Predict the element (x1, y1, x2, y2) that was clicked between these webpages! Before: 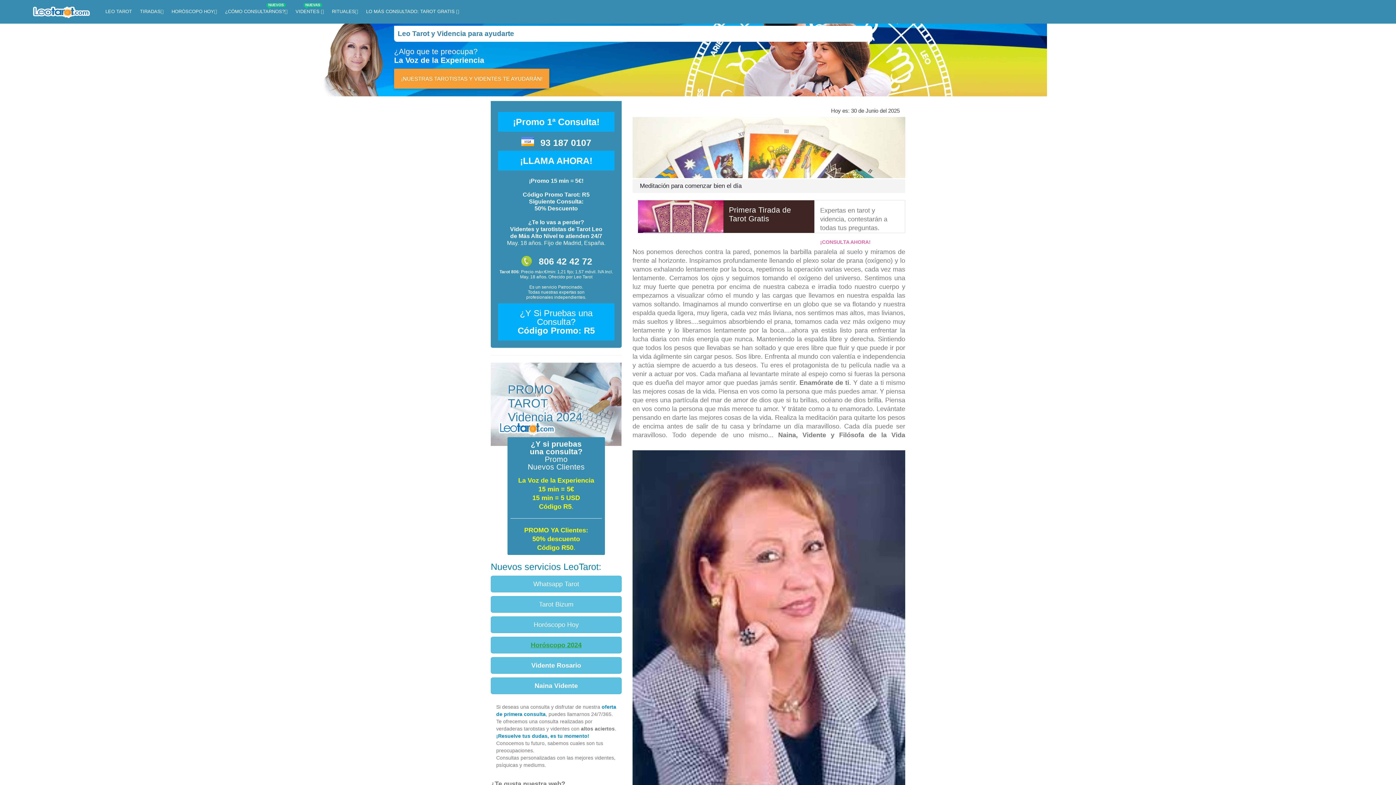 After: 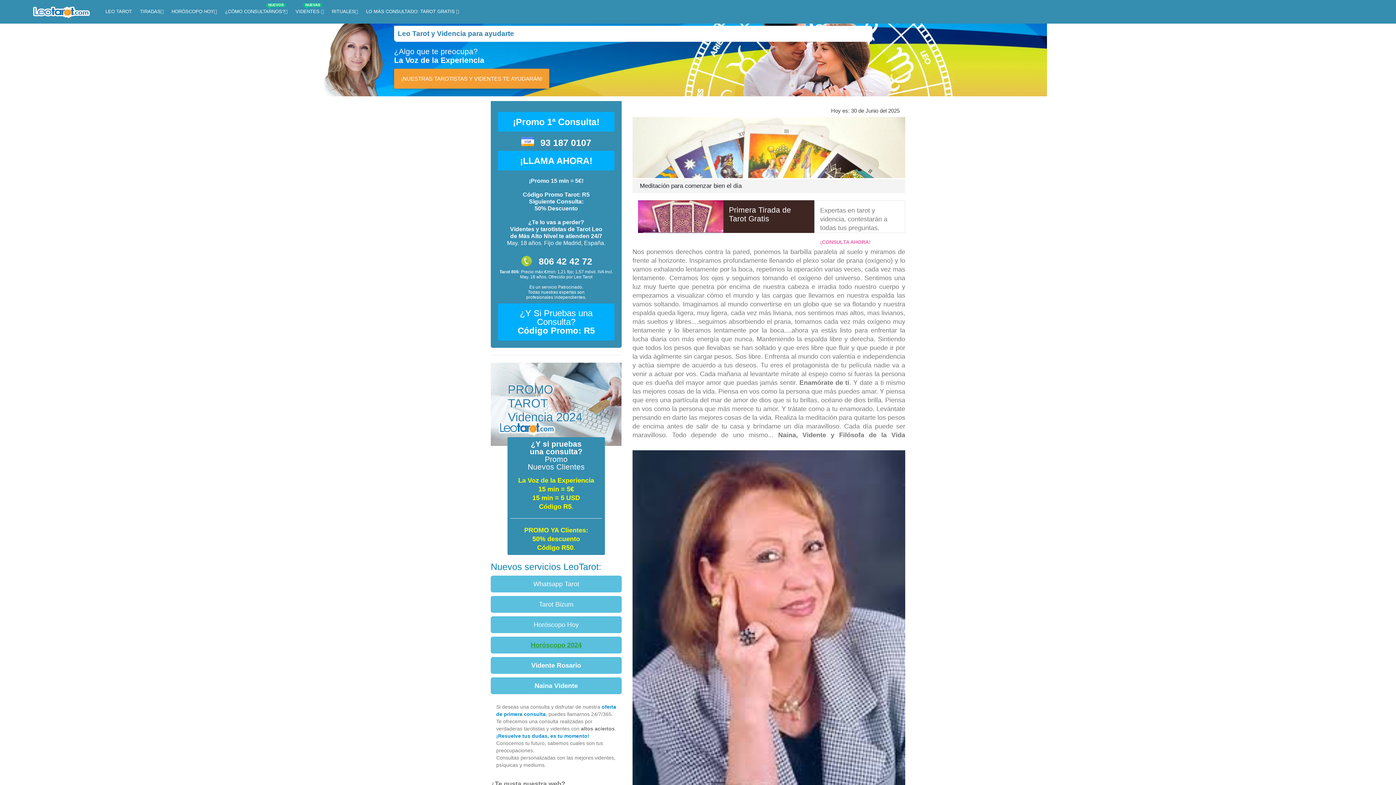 Action: bbox: (498, 137, 614, 147) label:  93 187 0107